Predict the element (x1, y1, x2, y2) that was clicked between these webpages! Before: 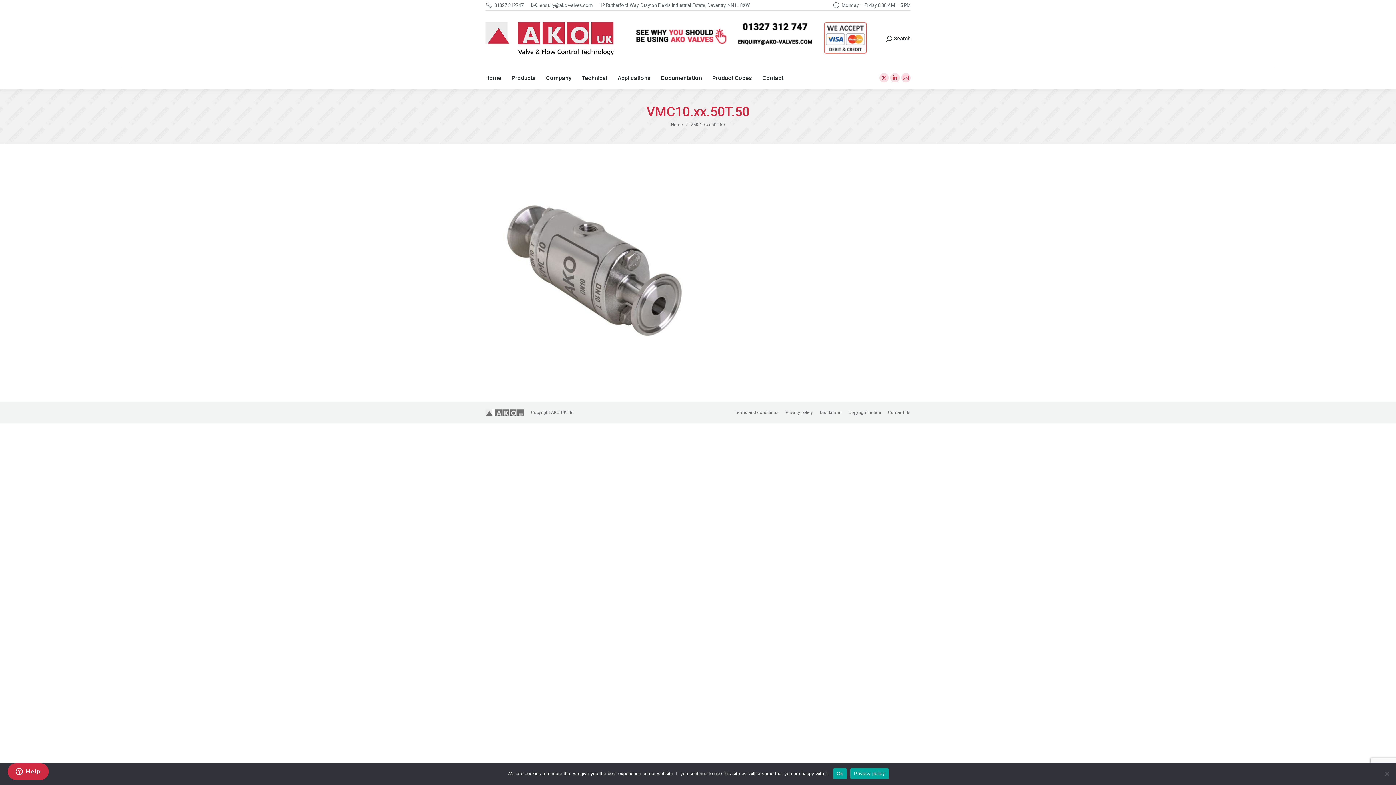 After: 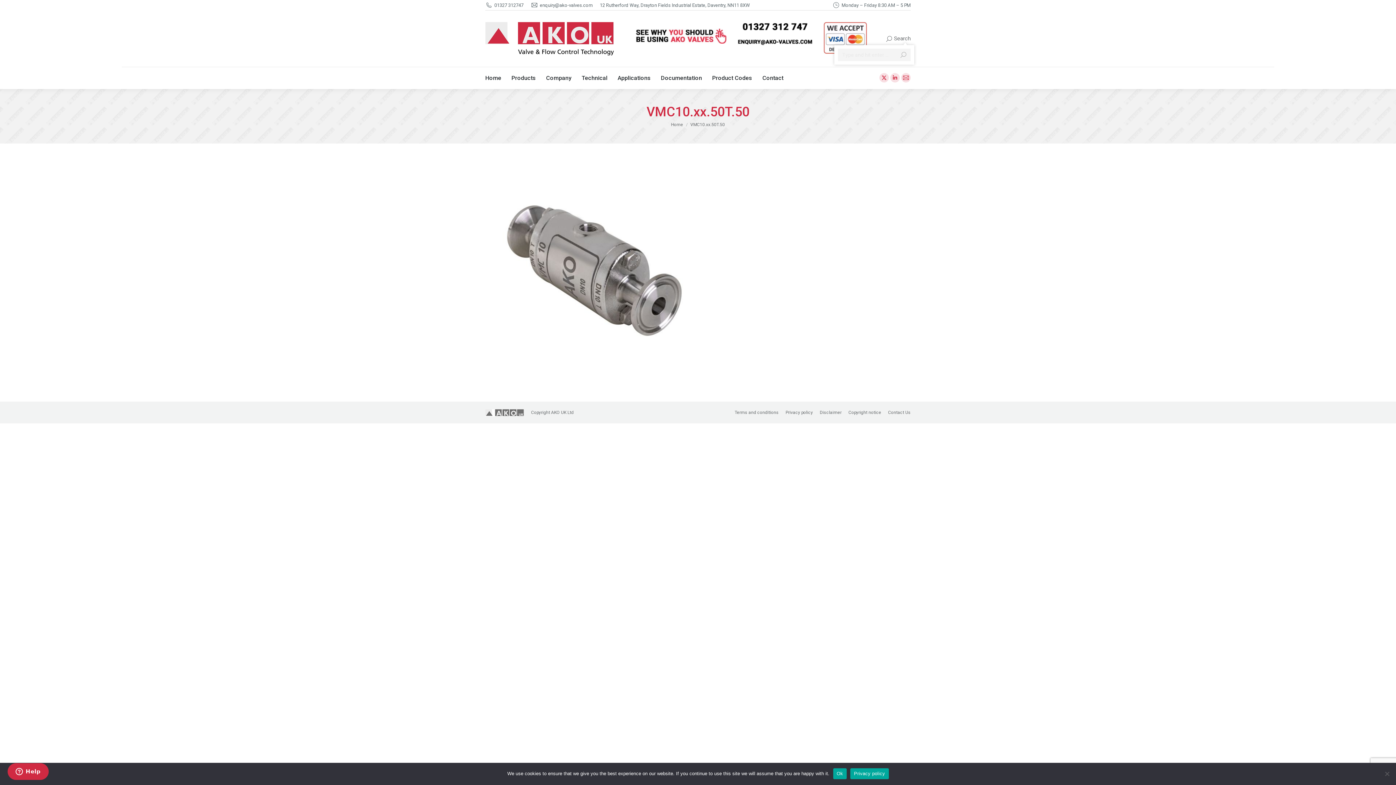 Action: bbox: (886, 35, 910, 42) label: Search